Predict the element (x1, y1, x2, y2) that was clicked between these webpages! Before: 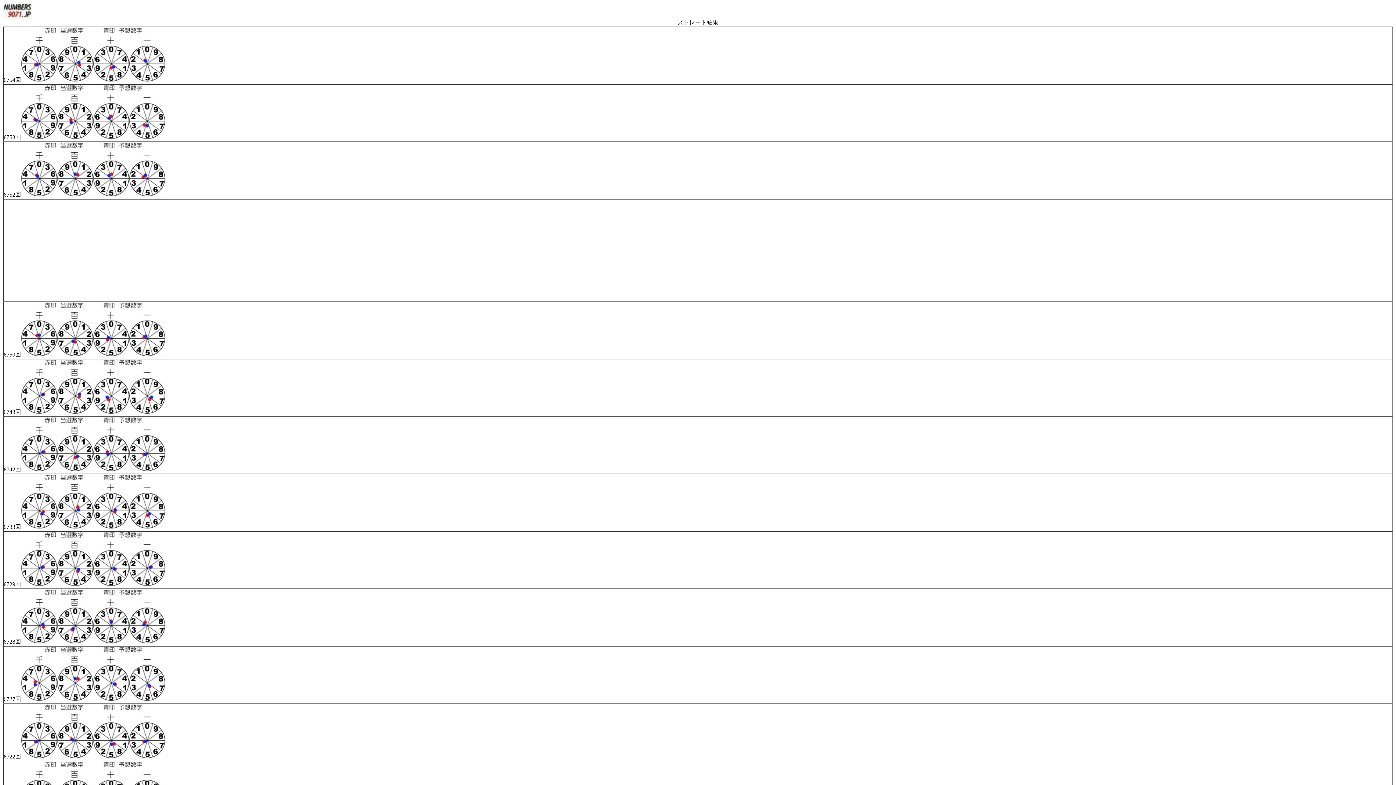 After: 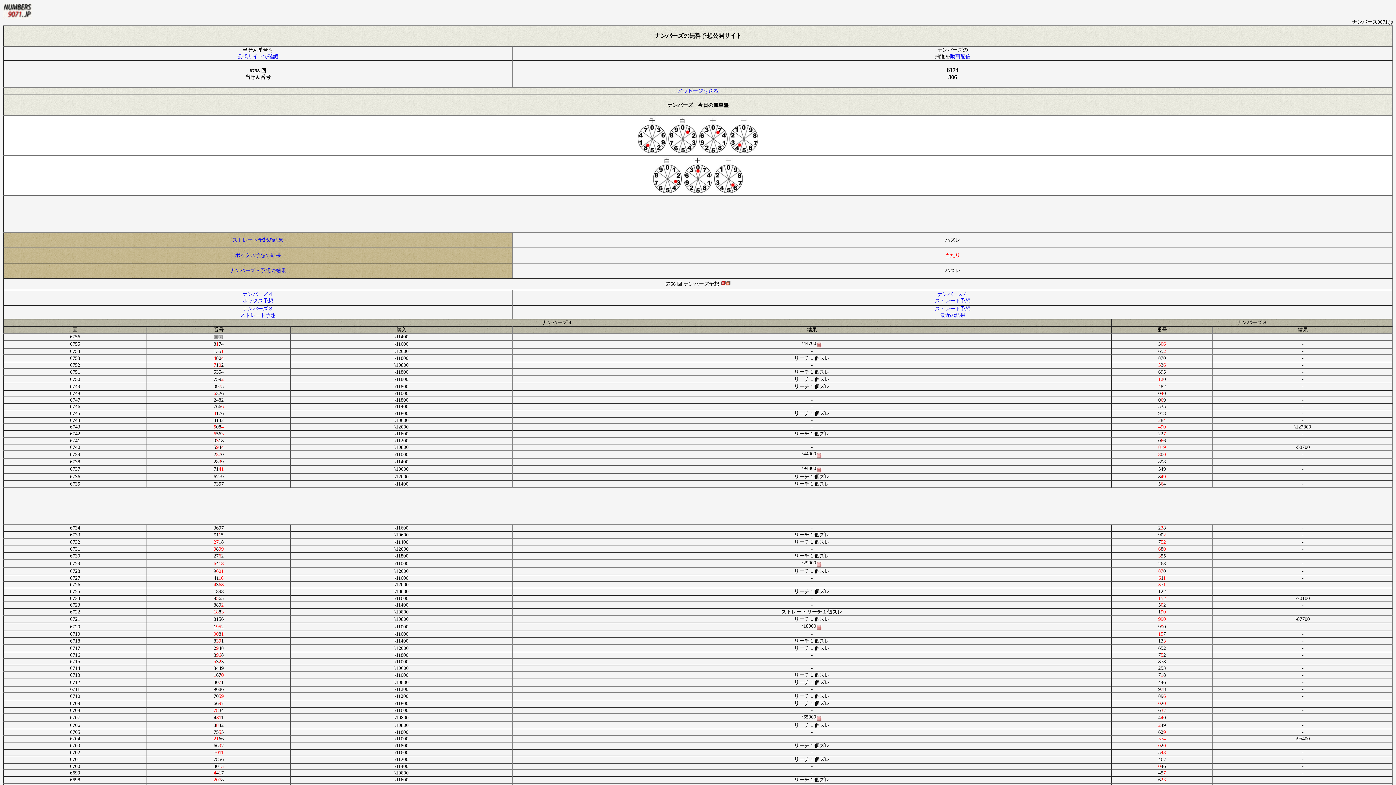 Action: bbox: (2, 13, 32, 20)